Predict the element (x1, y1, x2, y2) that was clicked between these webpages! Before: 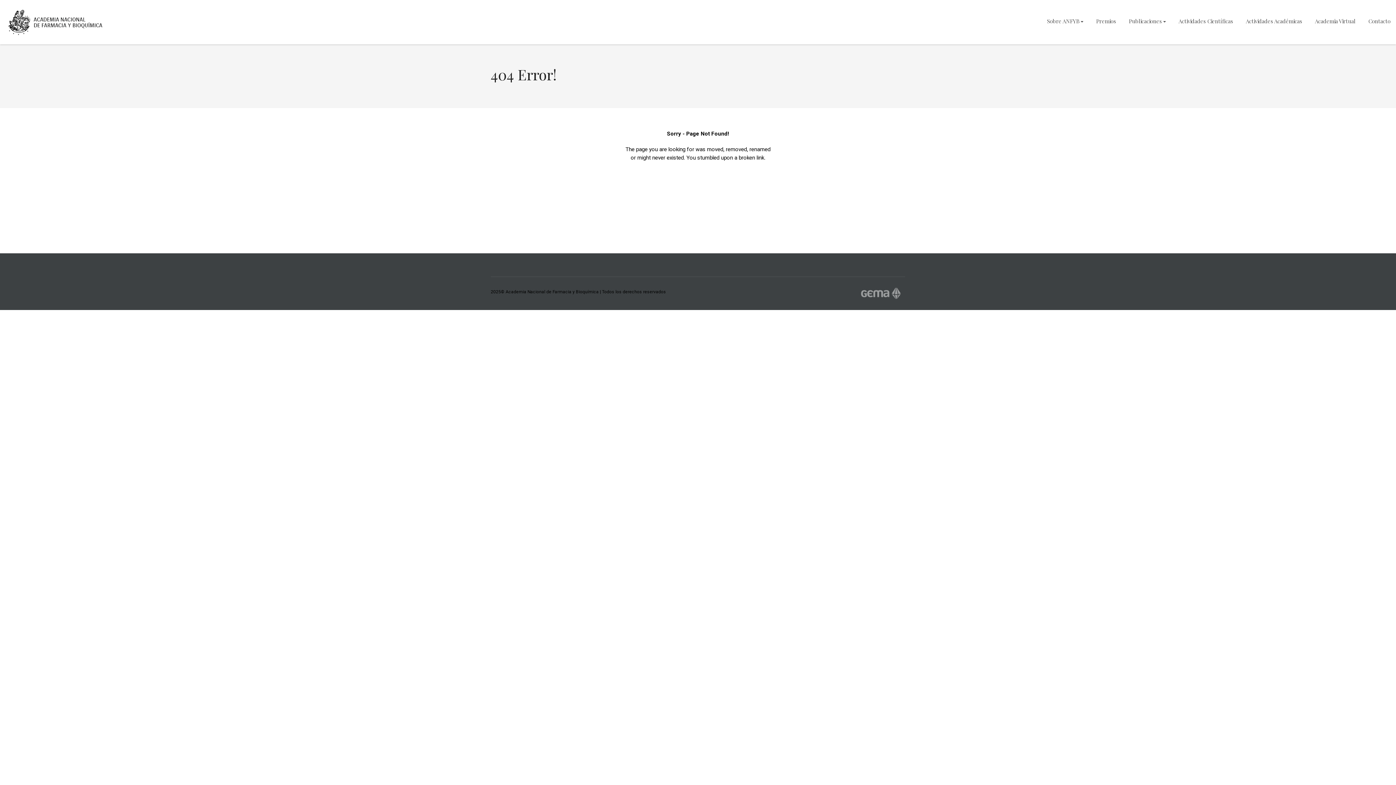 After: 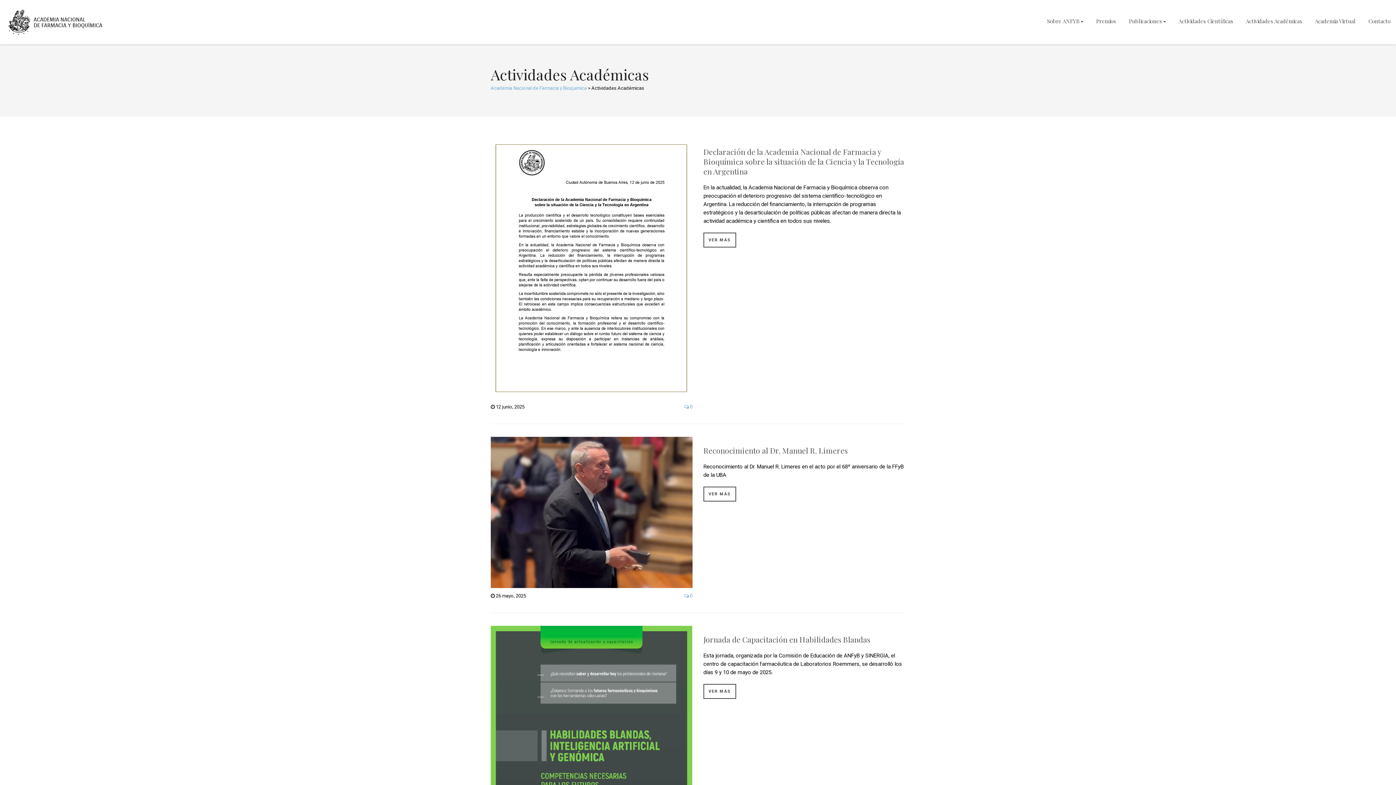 Action: label: Actividades Académicas bbox: (1246, 6, 1302, 28)